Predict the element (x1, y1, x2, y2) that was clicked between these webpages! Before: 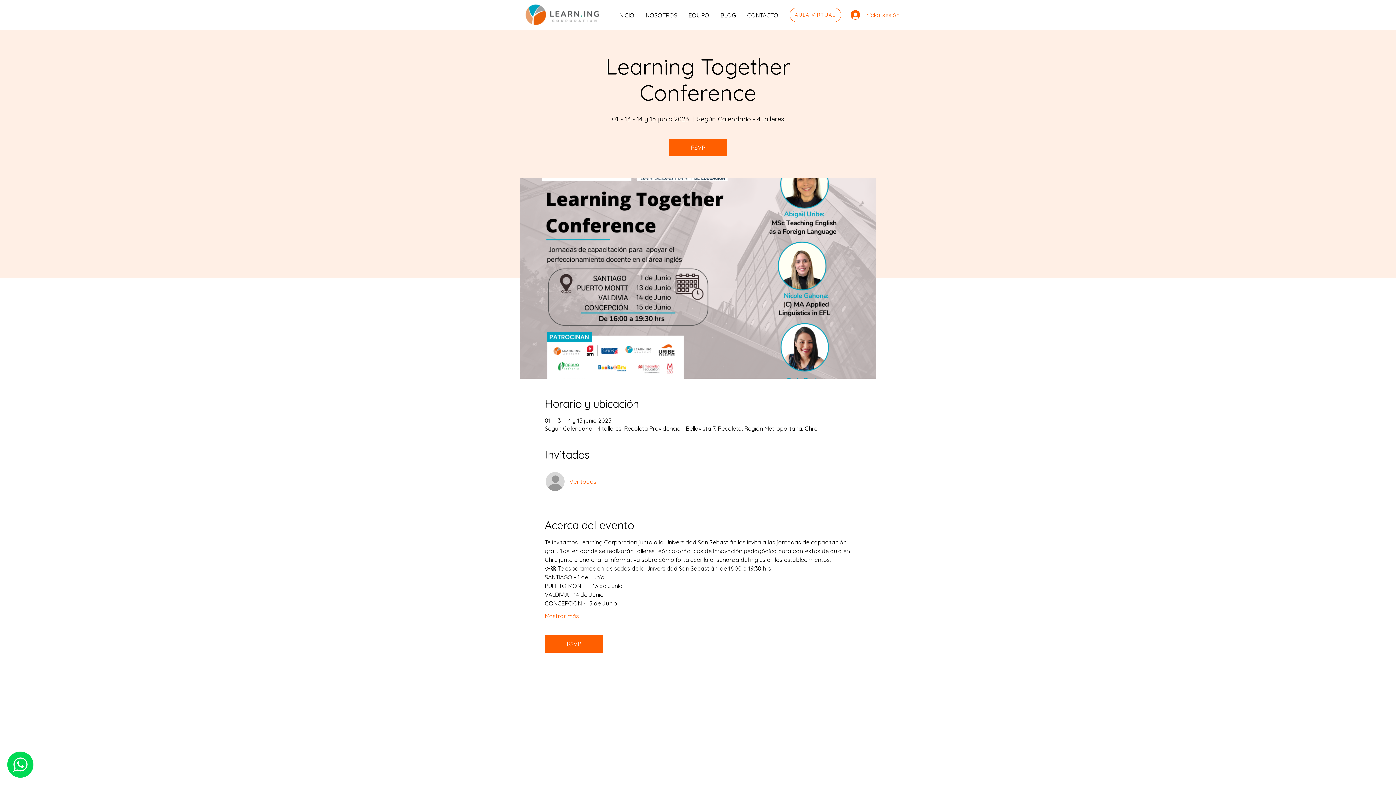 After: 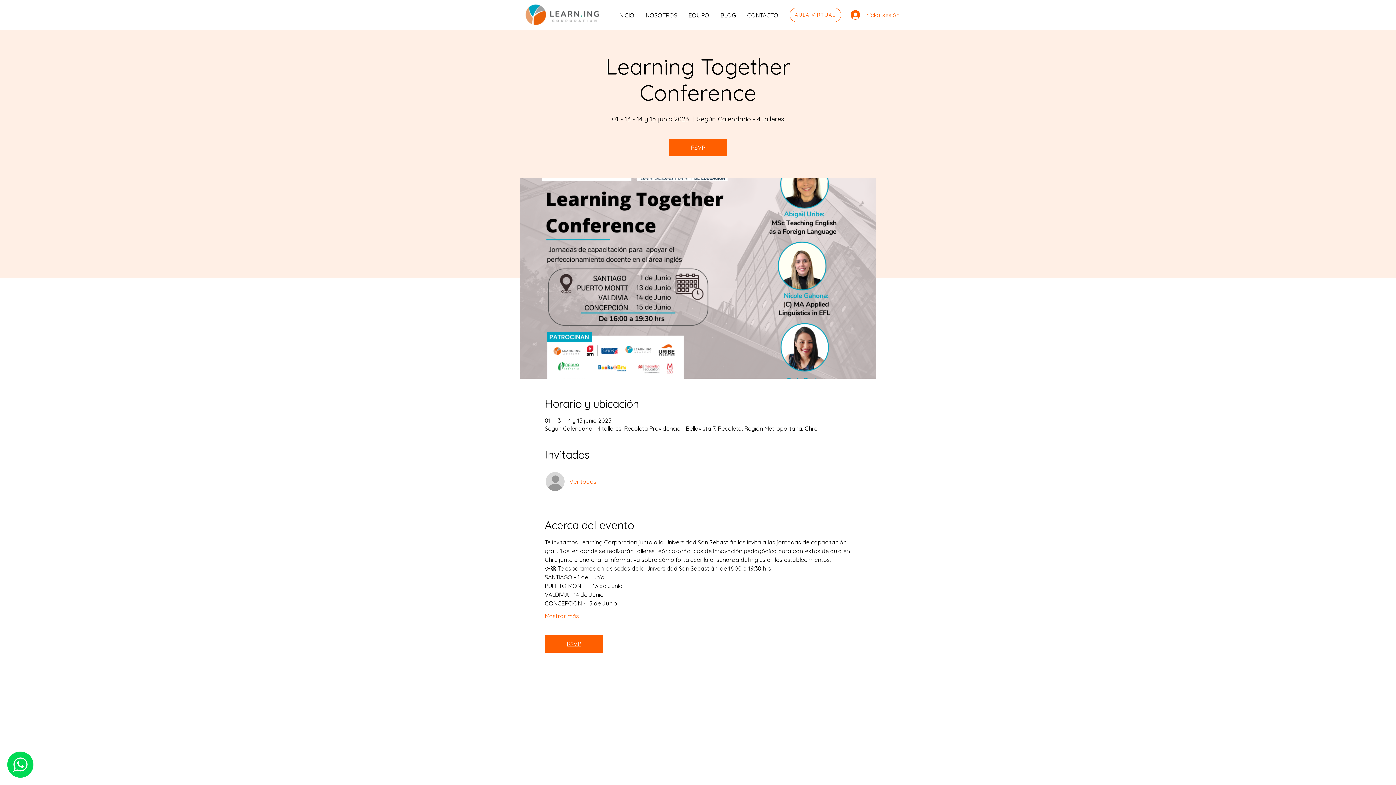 Action: bbox: (544, 635, 603, 653) label: RSVP